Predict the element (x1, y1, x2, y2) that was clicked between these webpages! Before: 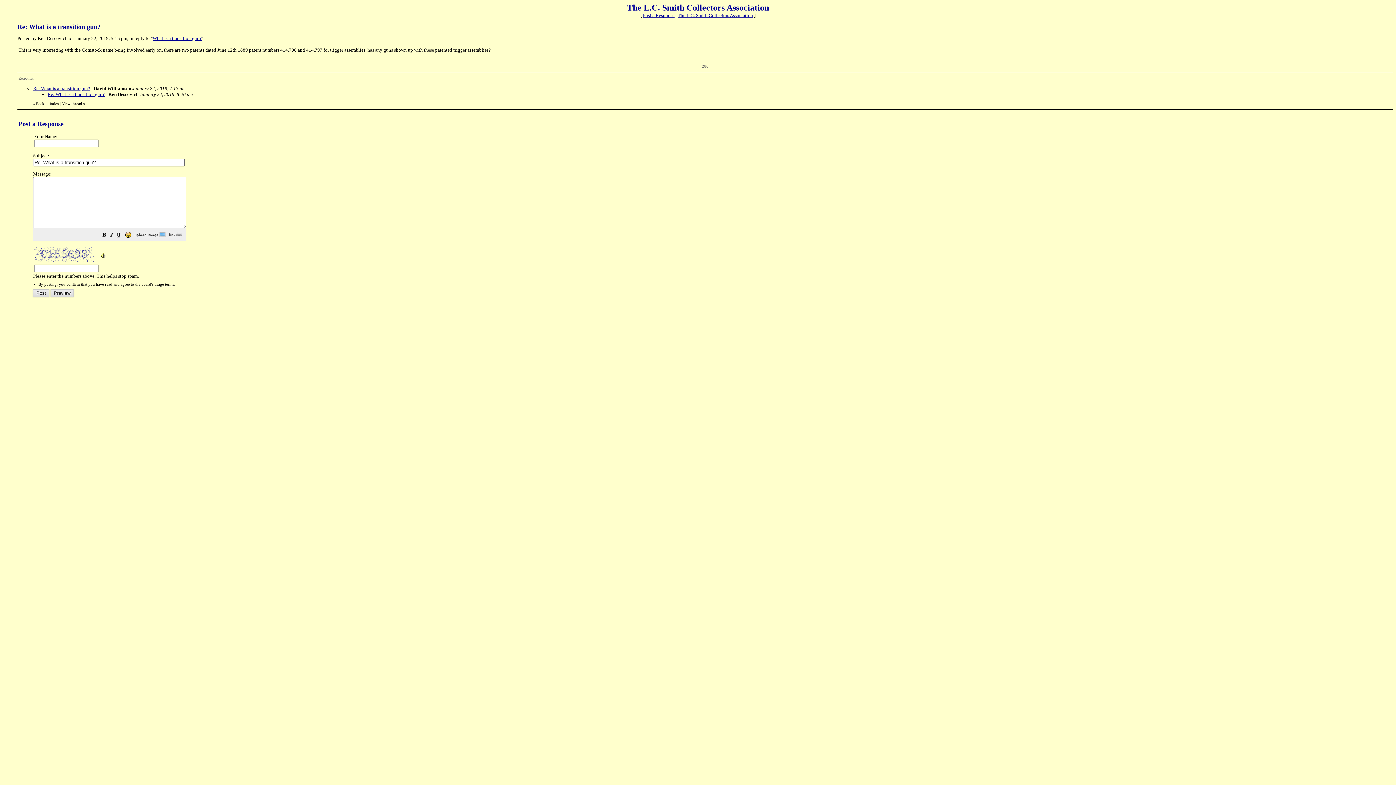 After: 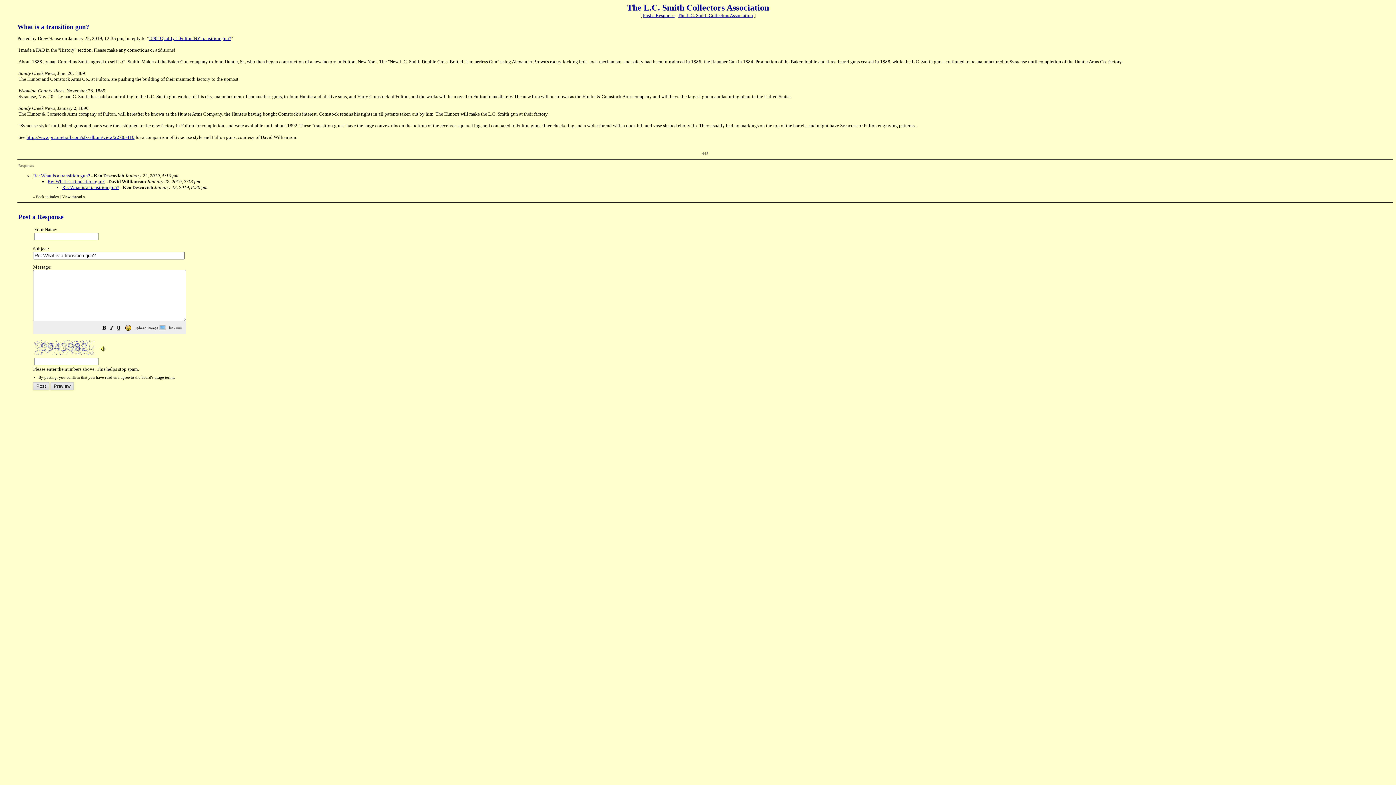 Action: bbox: (152, 35, 201, 41) label: What is a transition gun?